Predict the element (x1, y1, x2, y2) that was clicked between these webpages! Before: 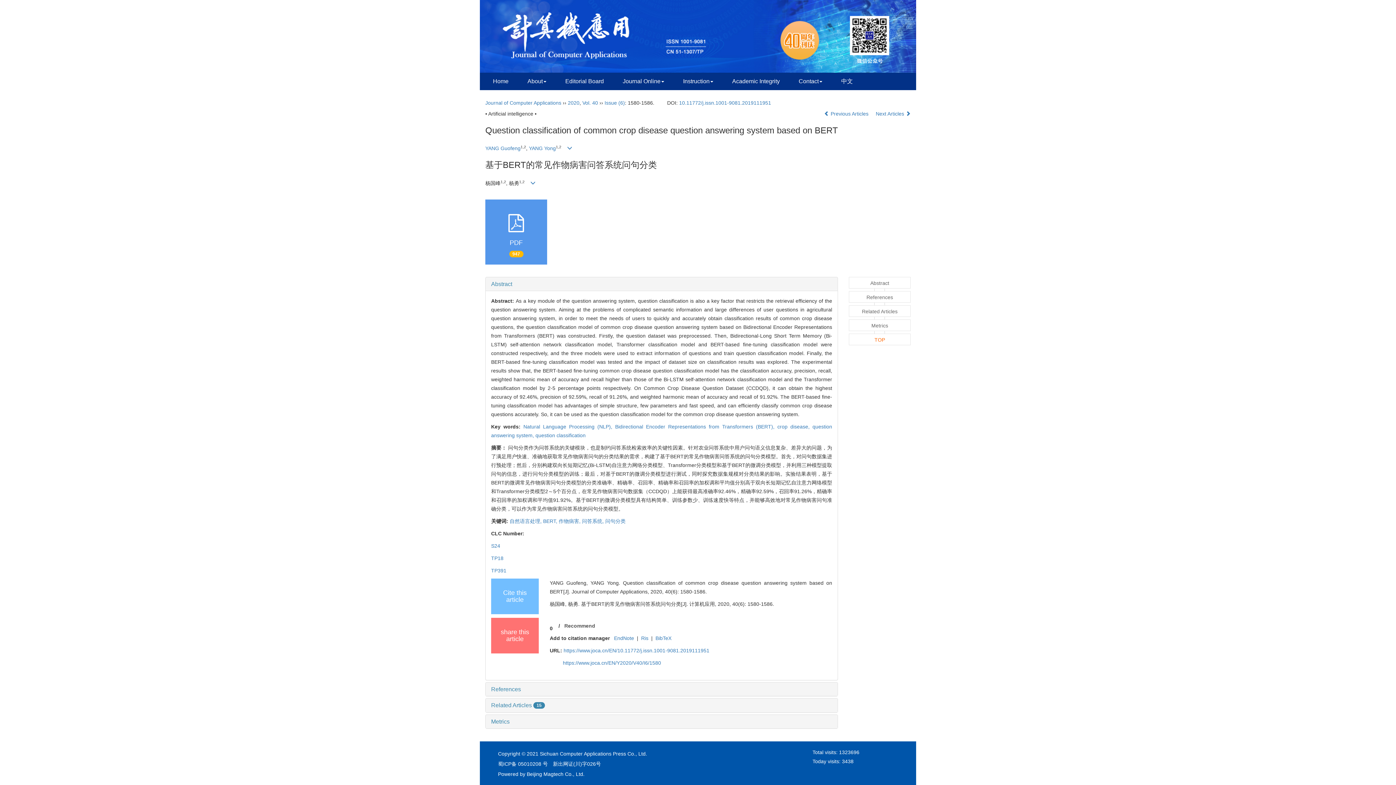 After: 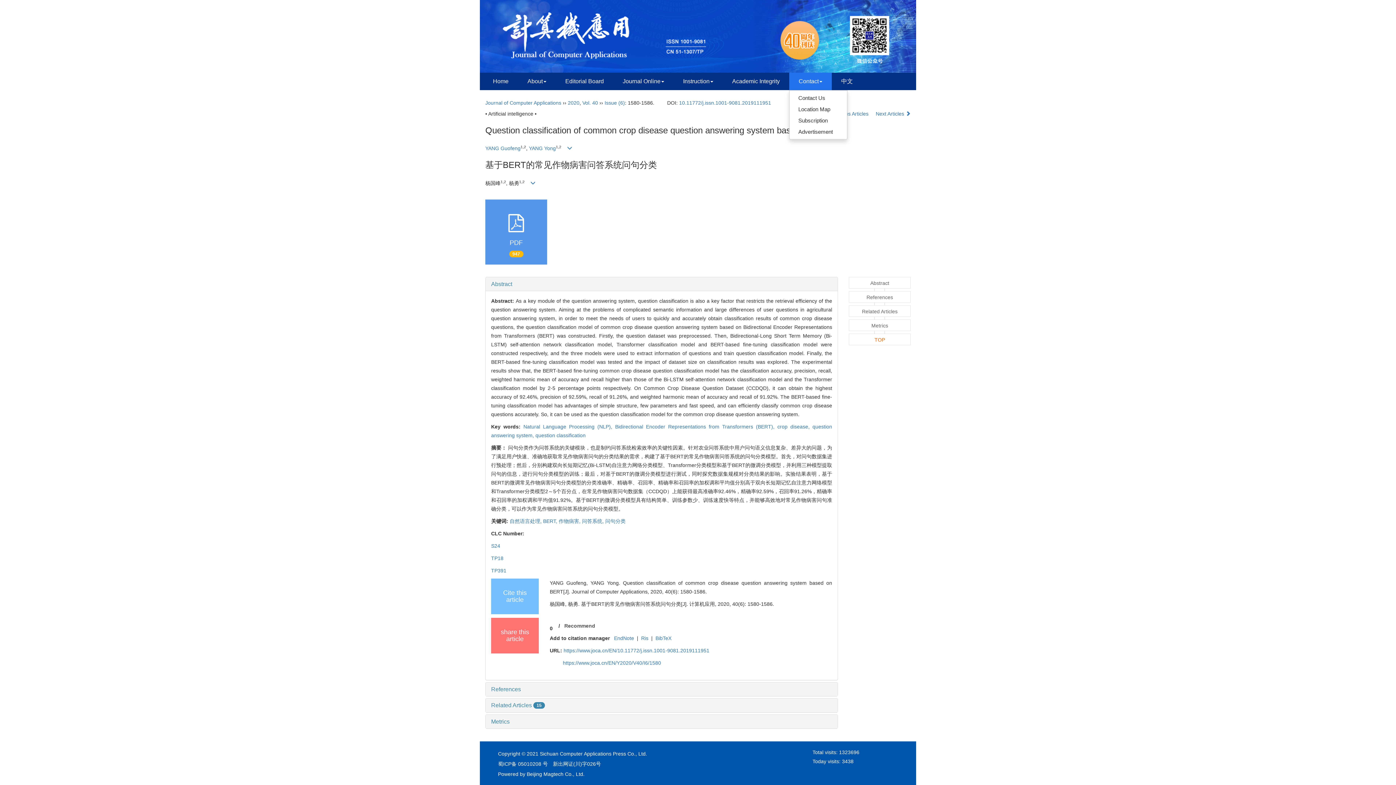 Action: bbox: (789, 72, 832, 90) label: Contact